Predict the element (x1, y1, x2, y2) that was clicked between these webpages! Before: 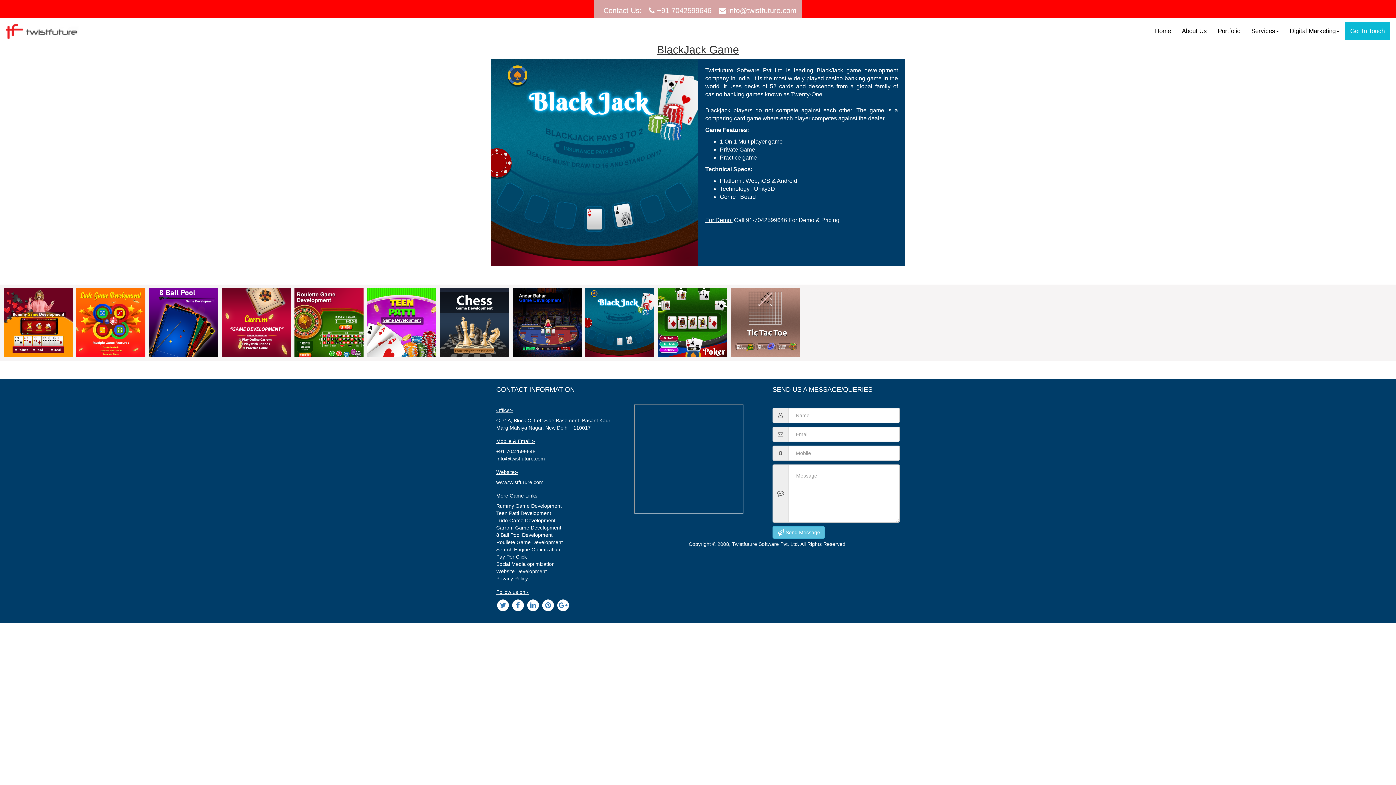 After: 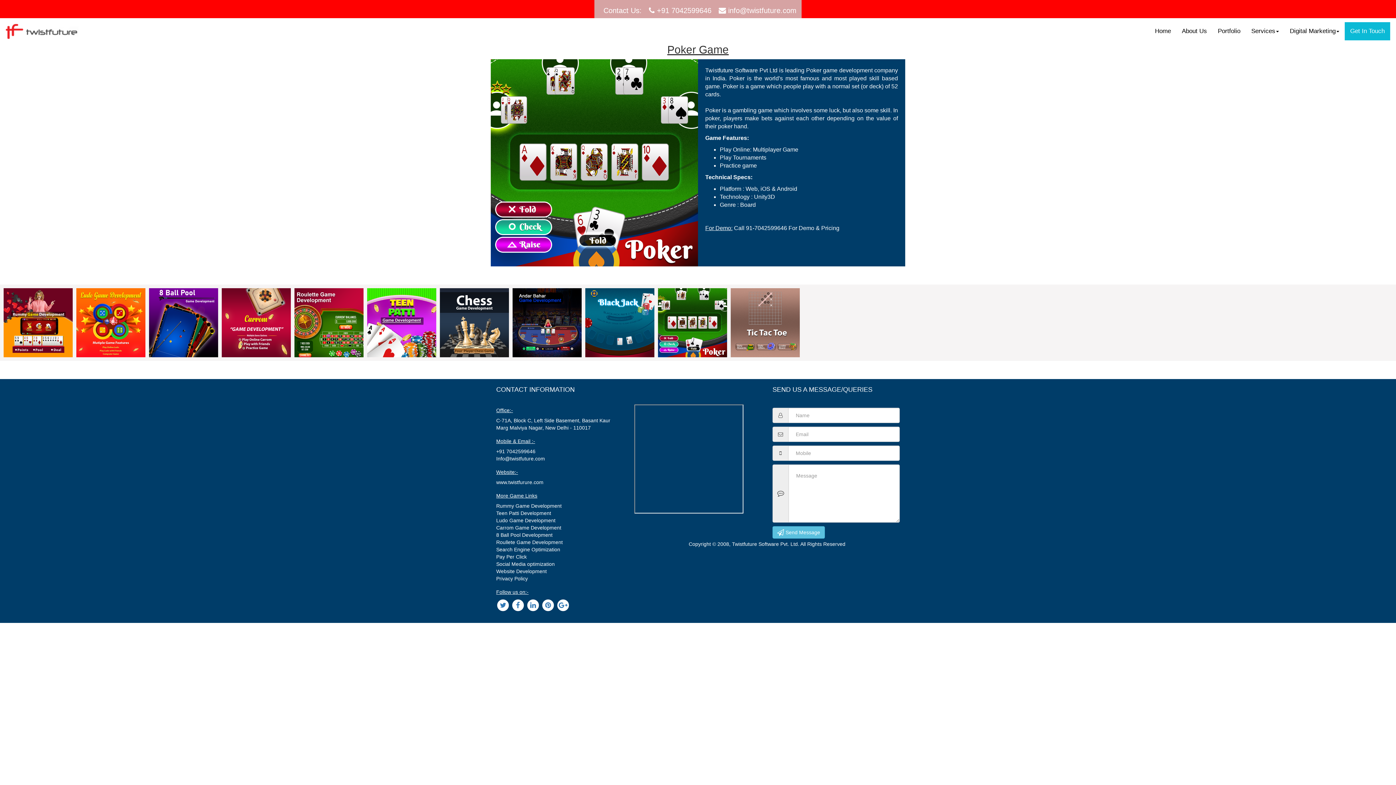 Action: bbox: (656, 286, 729, 359)